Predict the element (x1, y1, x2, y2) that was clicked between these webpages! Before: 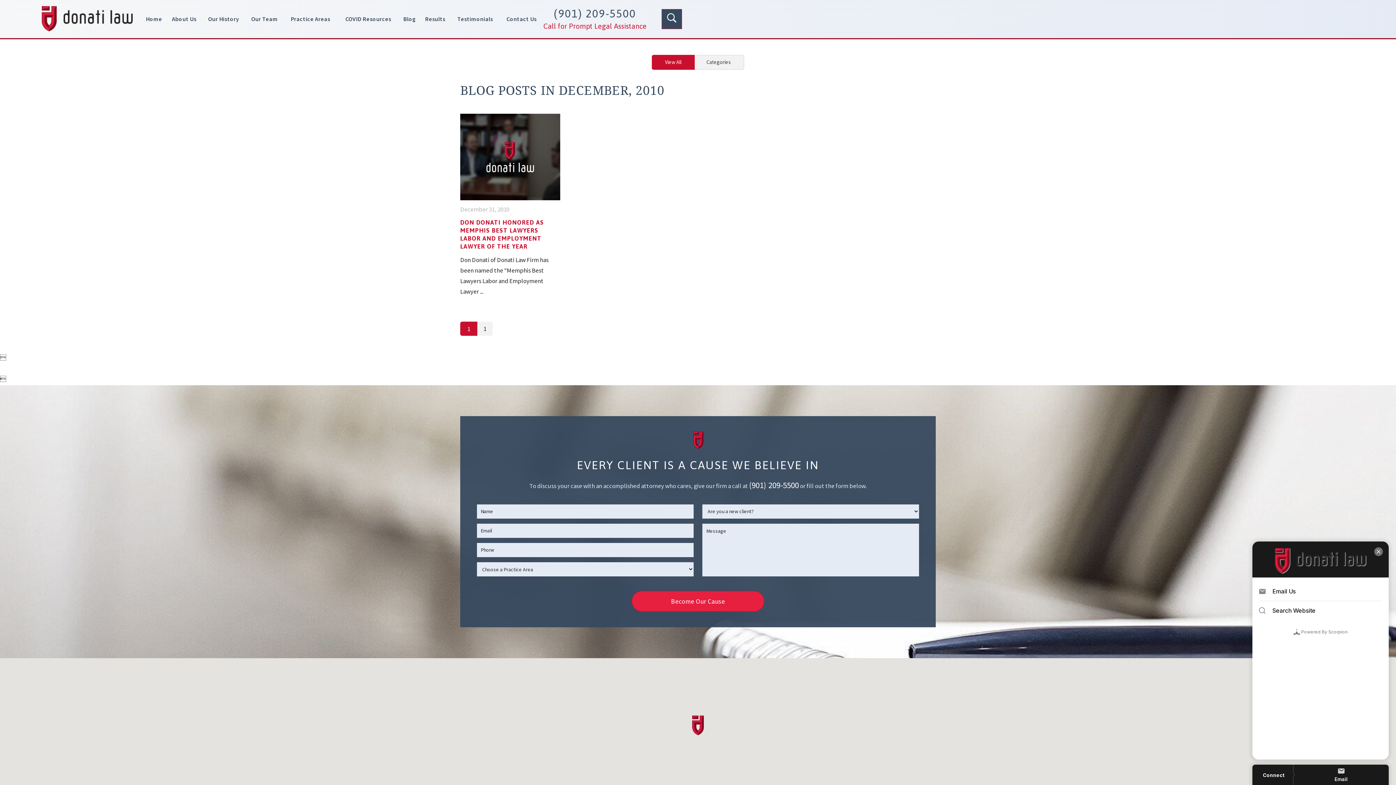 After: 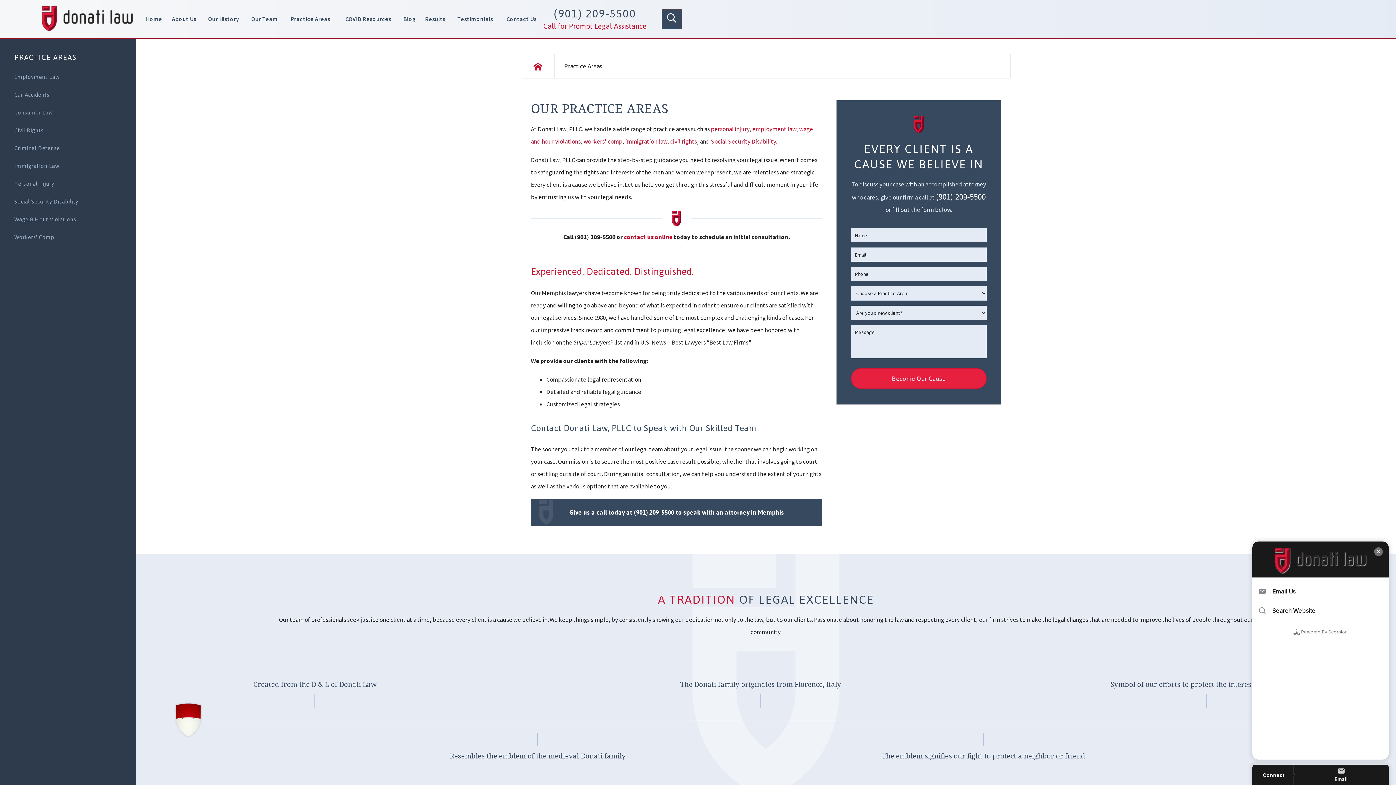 Action: bbox: (283, 11, 337, 26) label: Practice Areas